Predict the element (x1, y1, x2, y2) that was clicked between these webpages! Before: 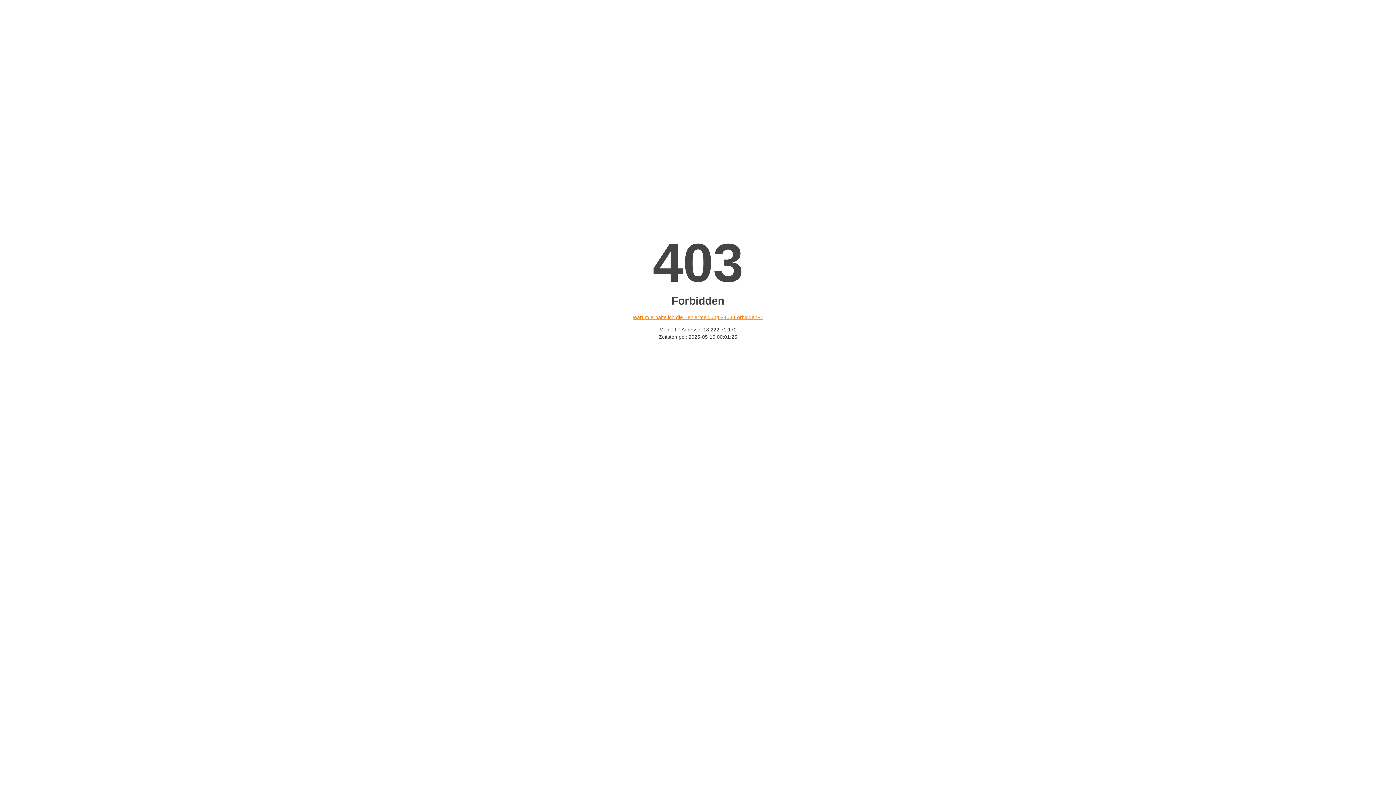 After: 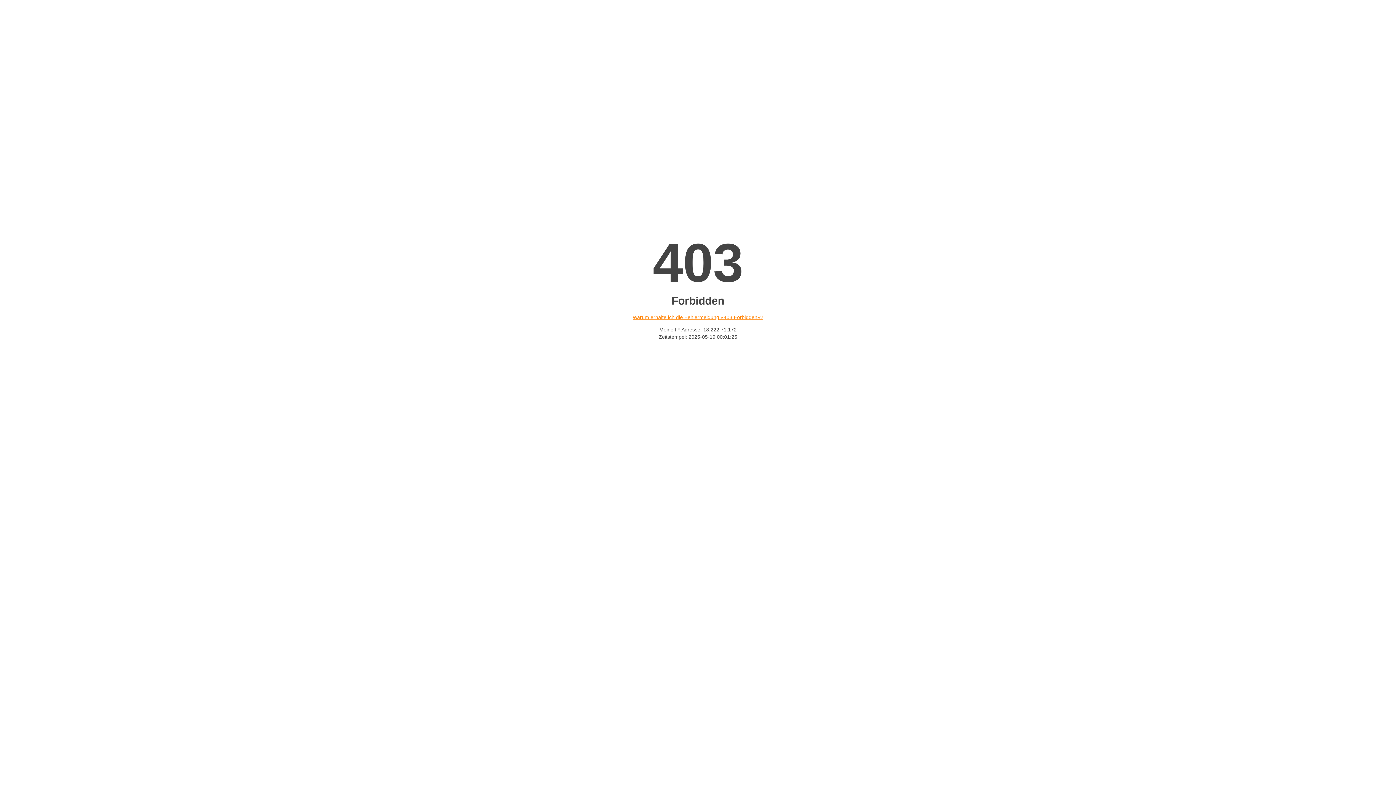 Action: label: Warum erhalte ich die Fehlermeldung «403 Forbidden»? bbox: (632, 314, 763, 320)